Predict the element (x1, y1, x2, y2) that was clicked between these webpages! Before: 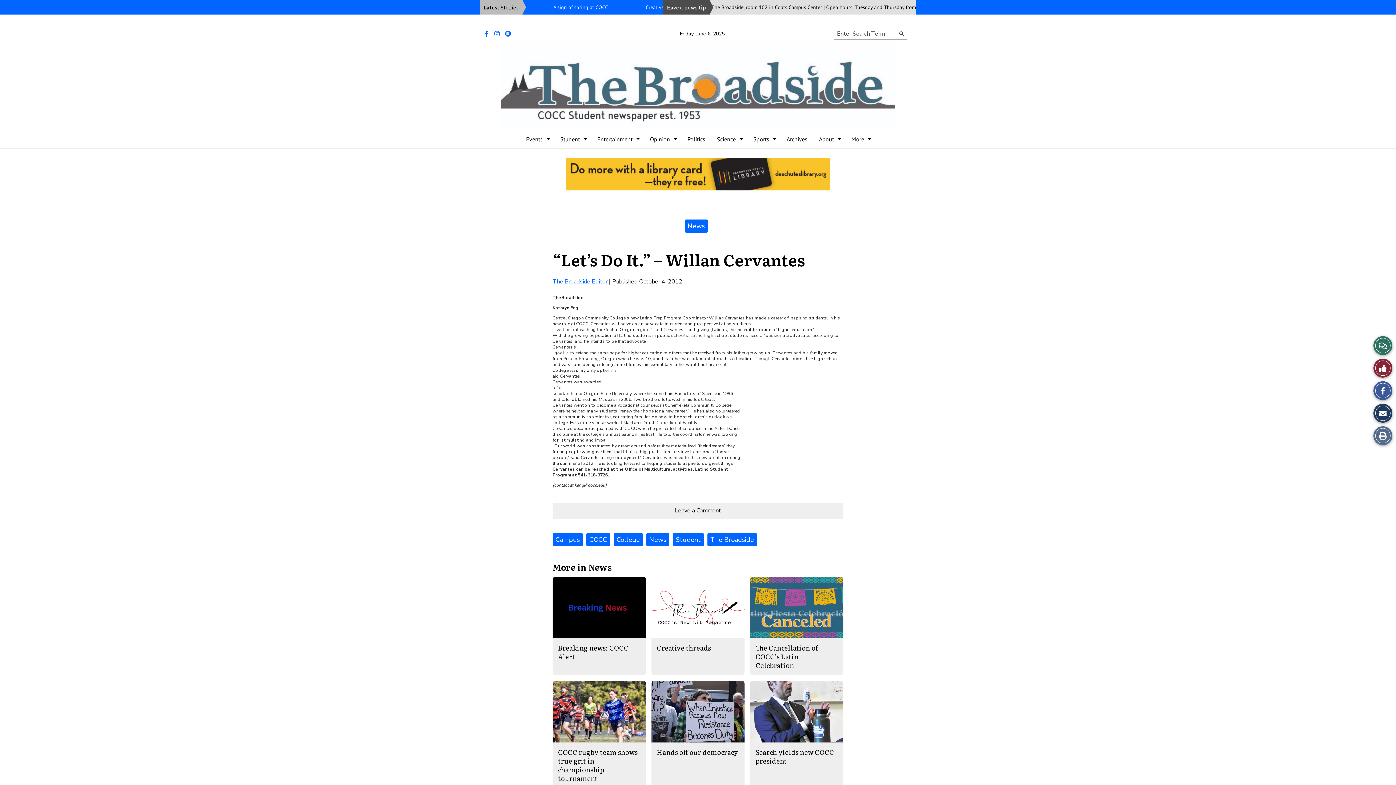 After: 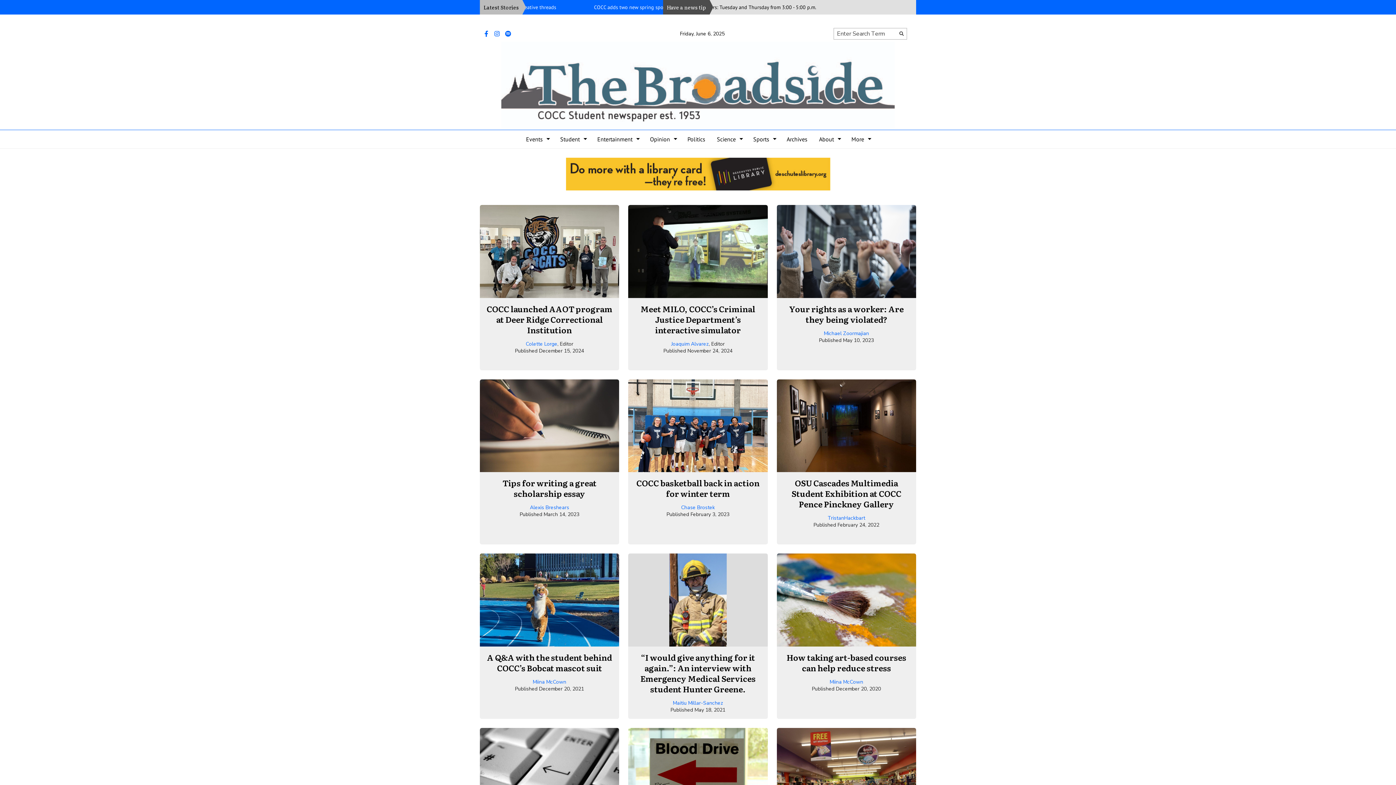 Action: label: Student bbox: (676, 535, 701, 544)